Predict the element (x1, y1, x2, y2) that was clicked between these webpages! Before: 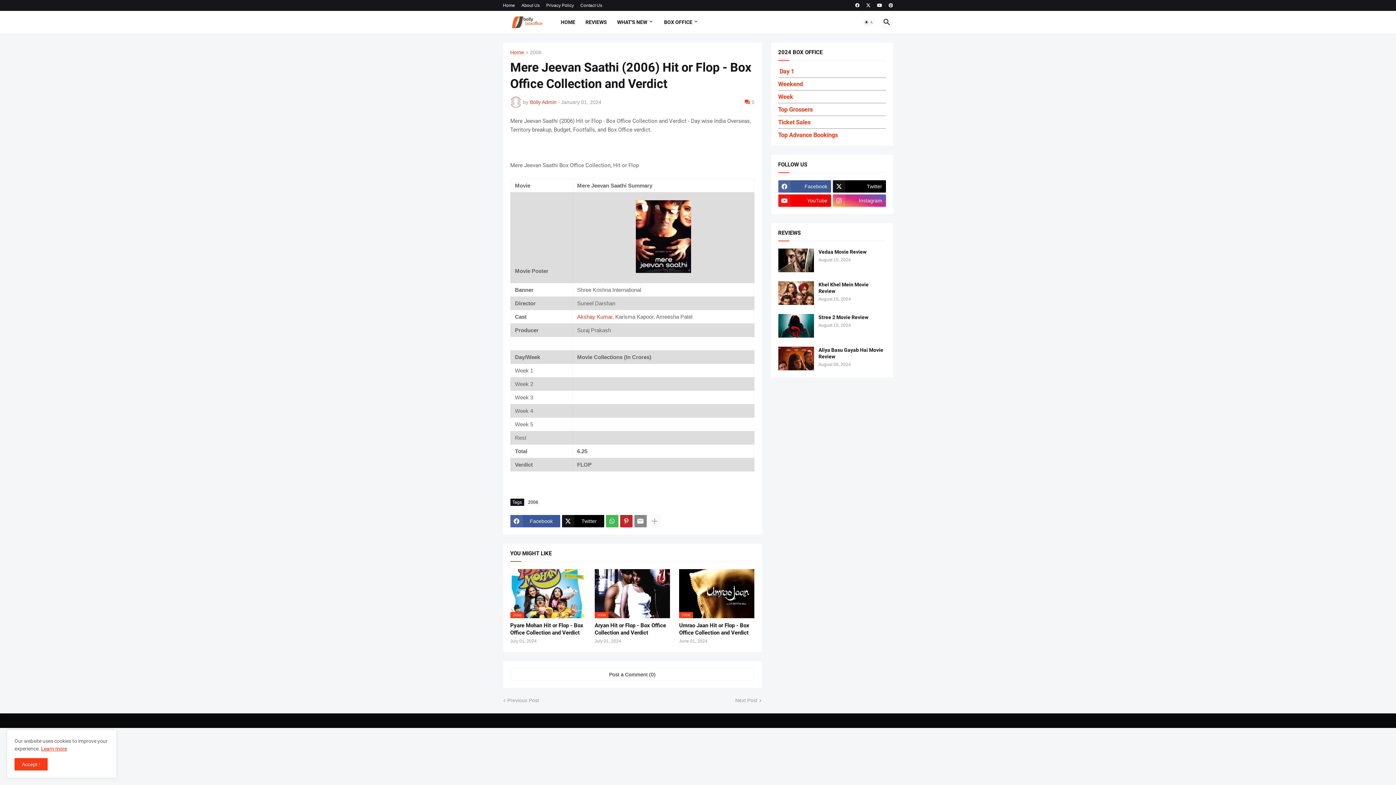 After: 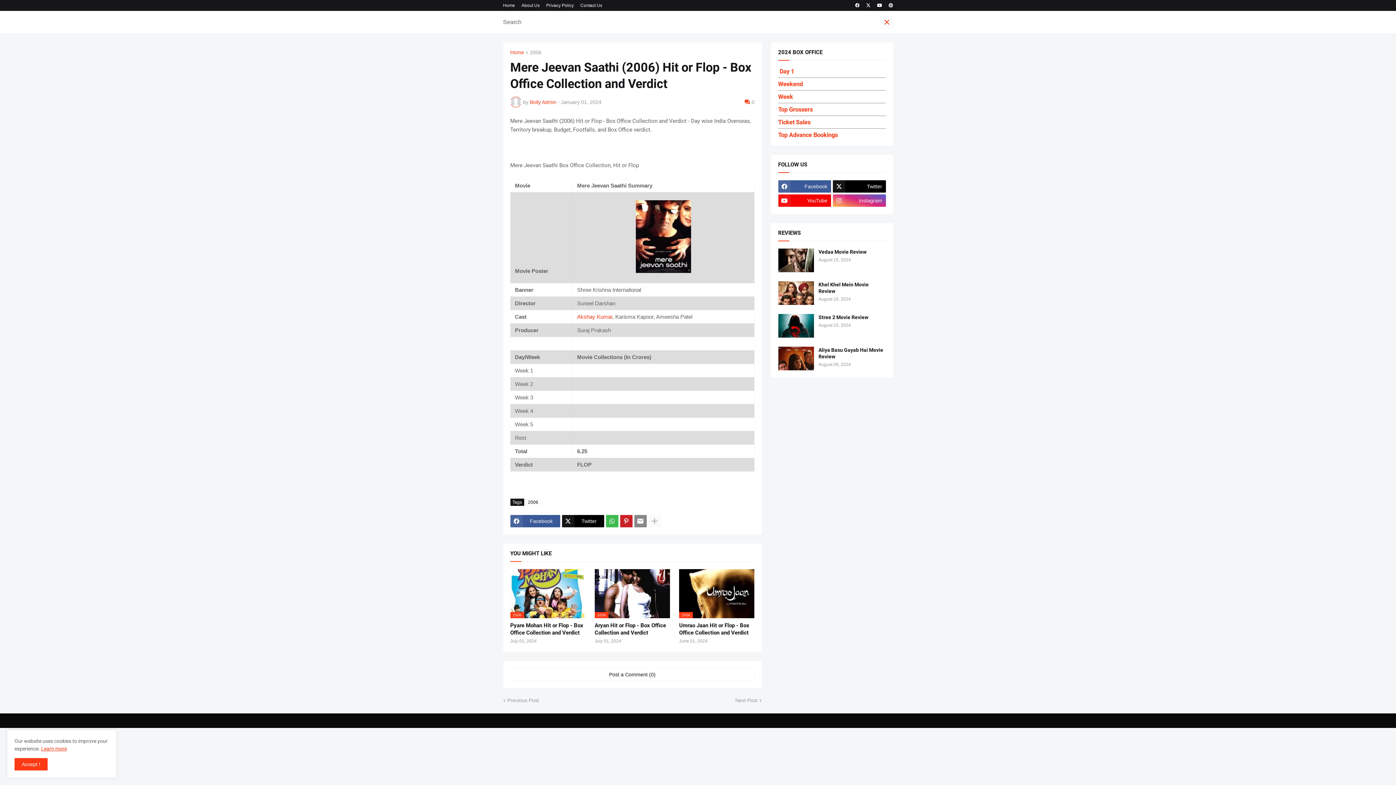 Action: bbox: (880, 16, 893, 28)